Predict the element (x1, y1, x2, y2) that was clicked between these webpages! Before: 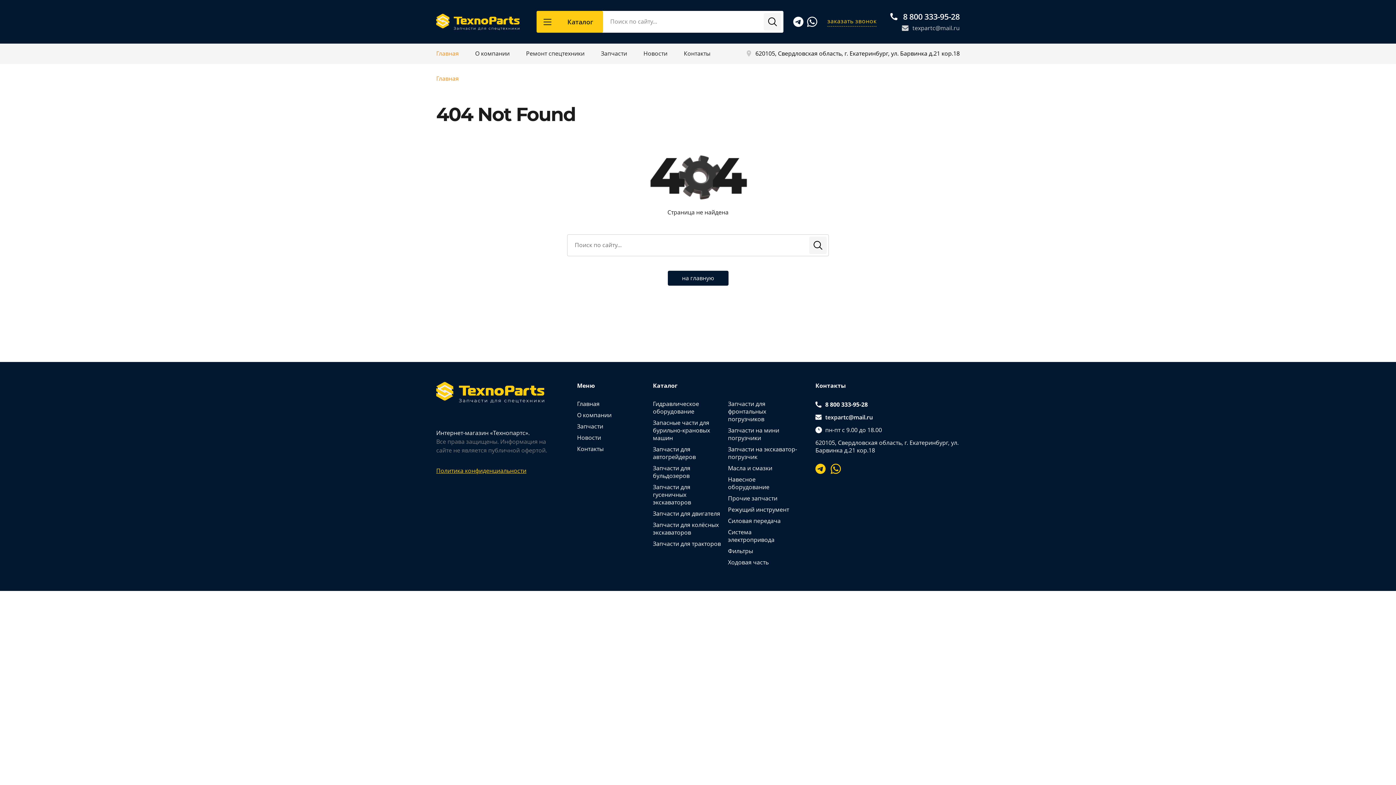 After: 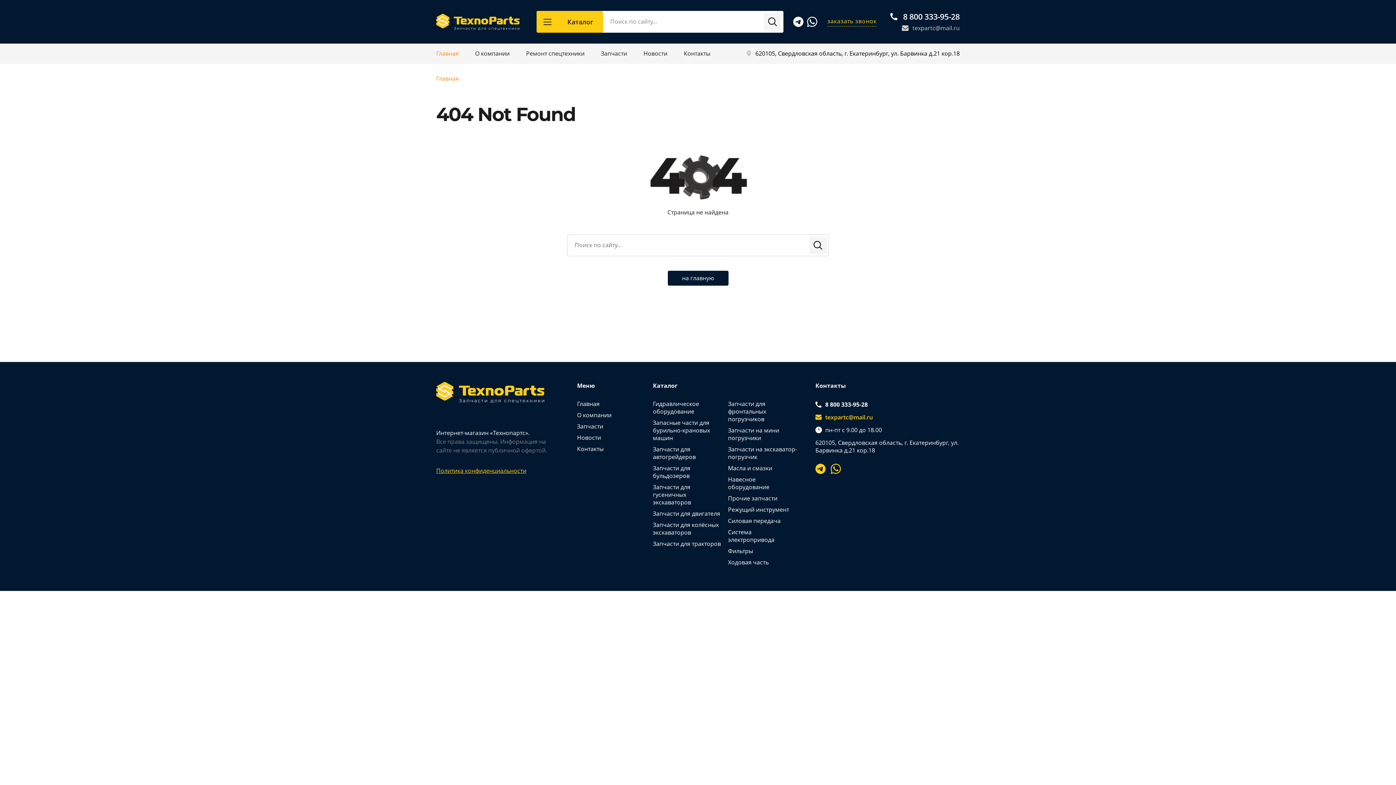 Action: bbox: (815, 413, 873, 421) label: texpartc@mail.ru